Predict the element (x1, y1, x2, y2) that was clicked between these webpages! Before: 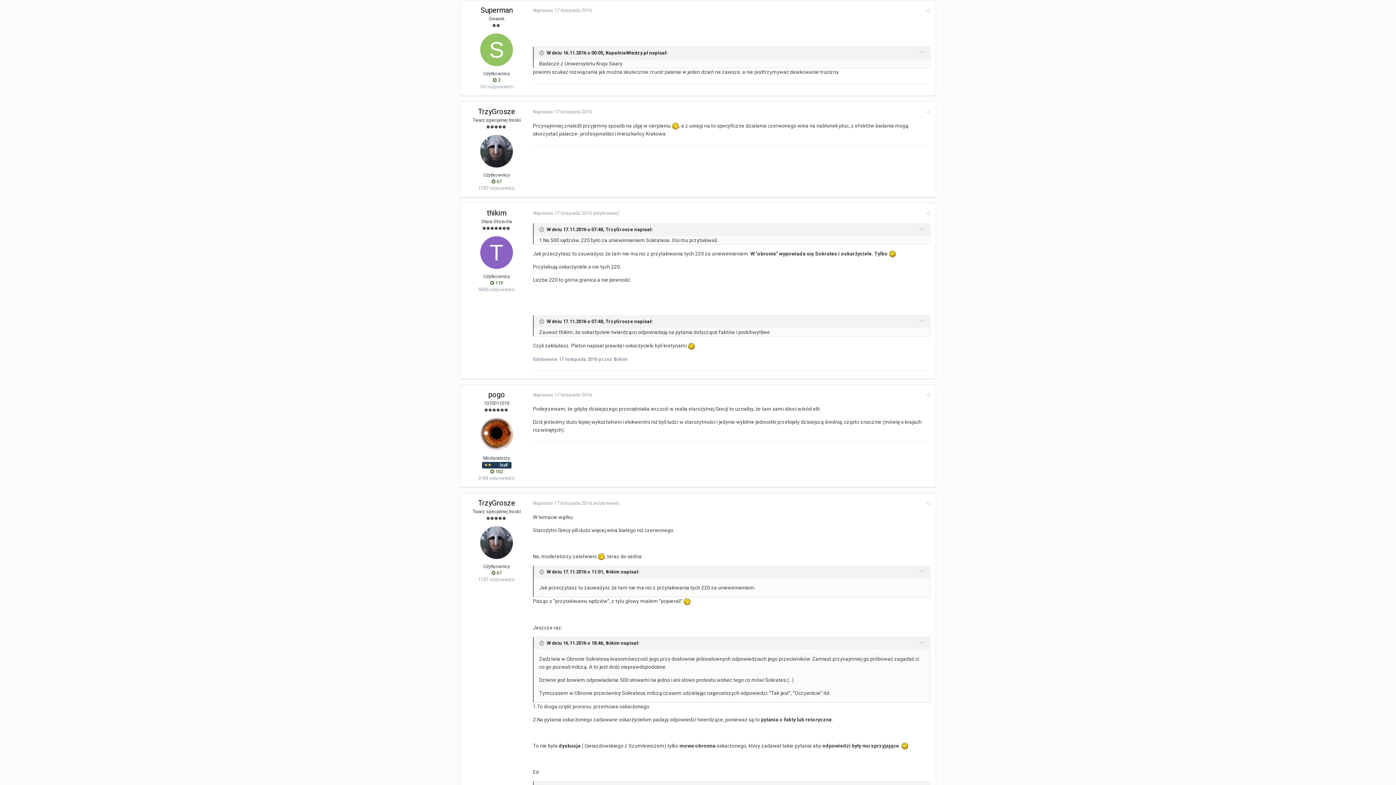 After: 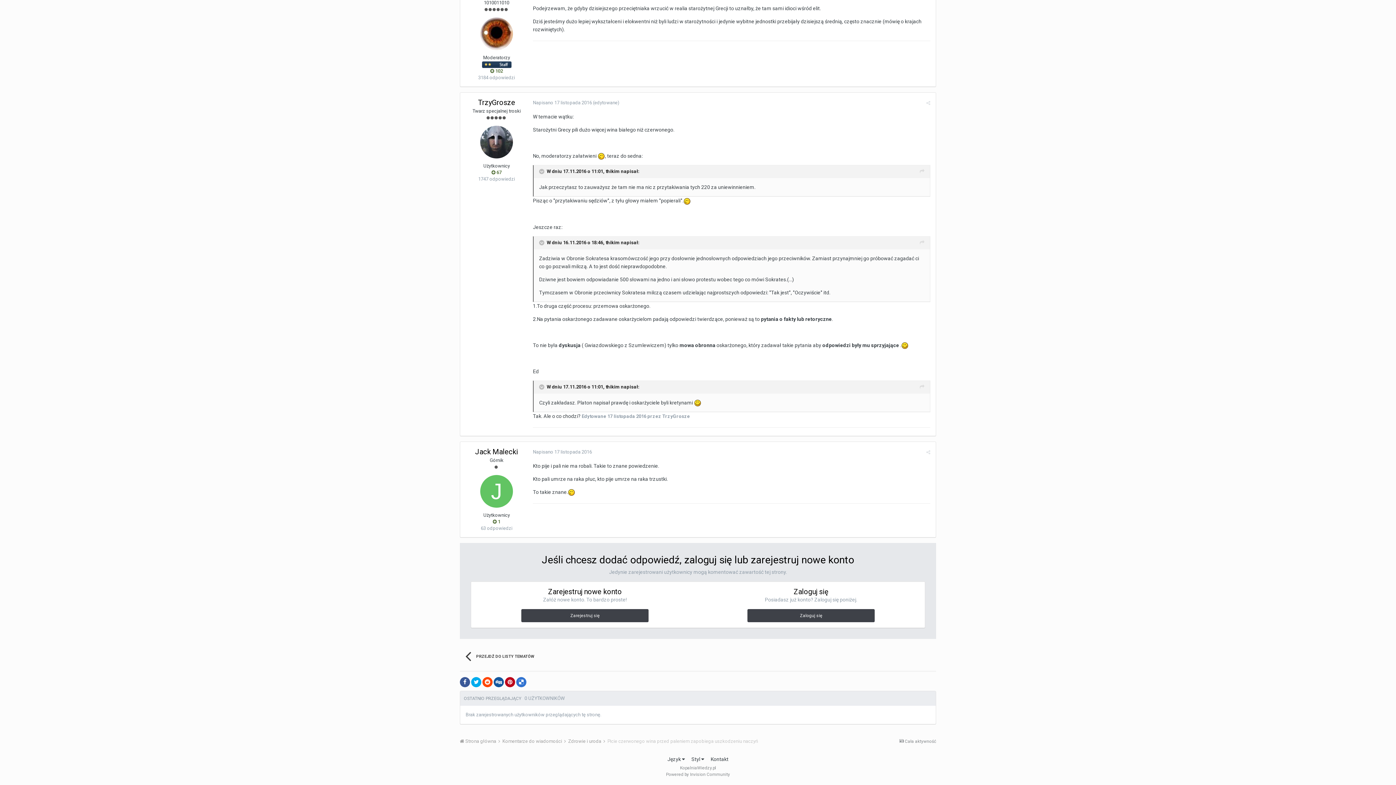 Action: bbox: (533, 500, 592, 506) label: Napisano 17 listopada 2016